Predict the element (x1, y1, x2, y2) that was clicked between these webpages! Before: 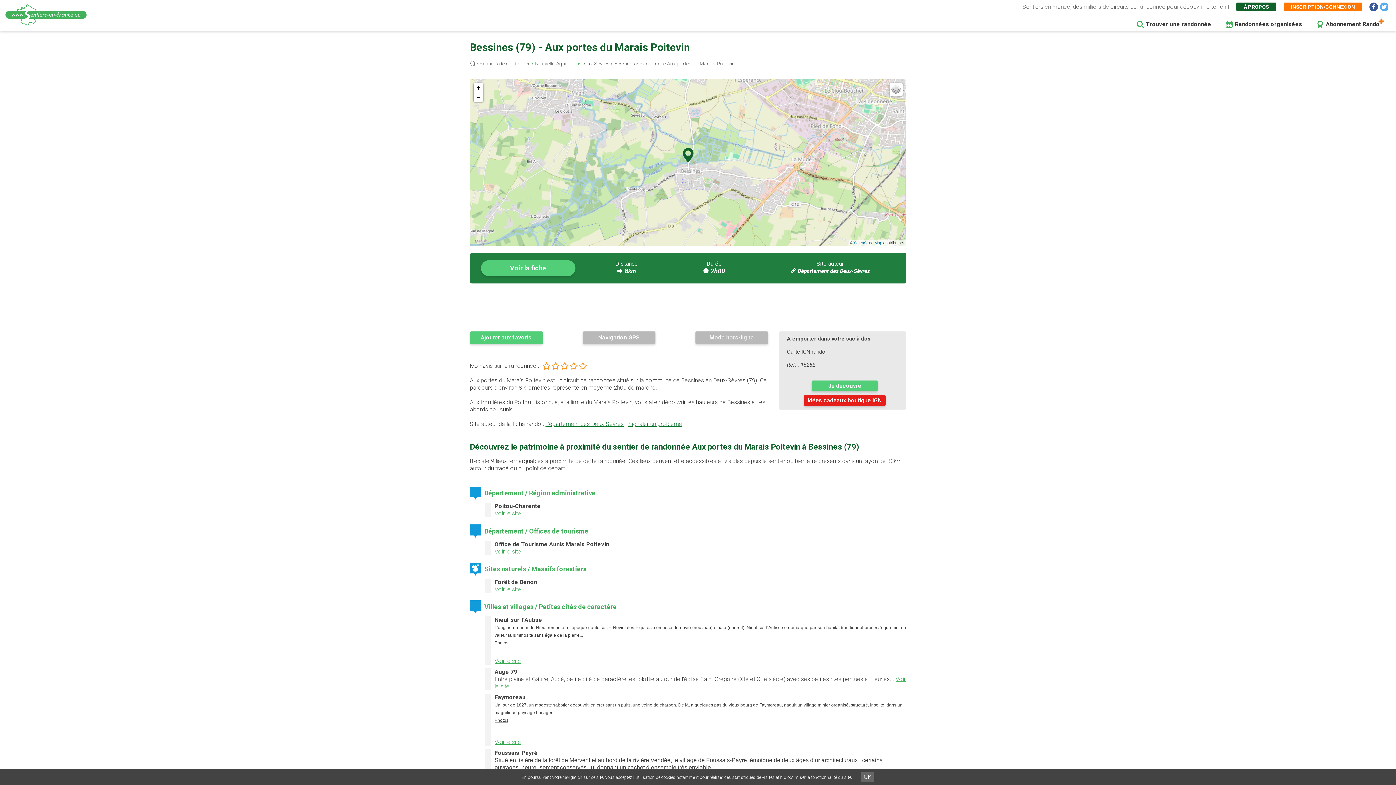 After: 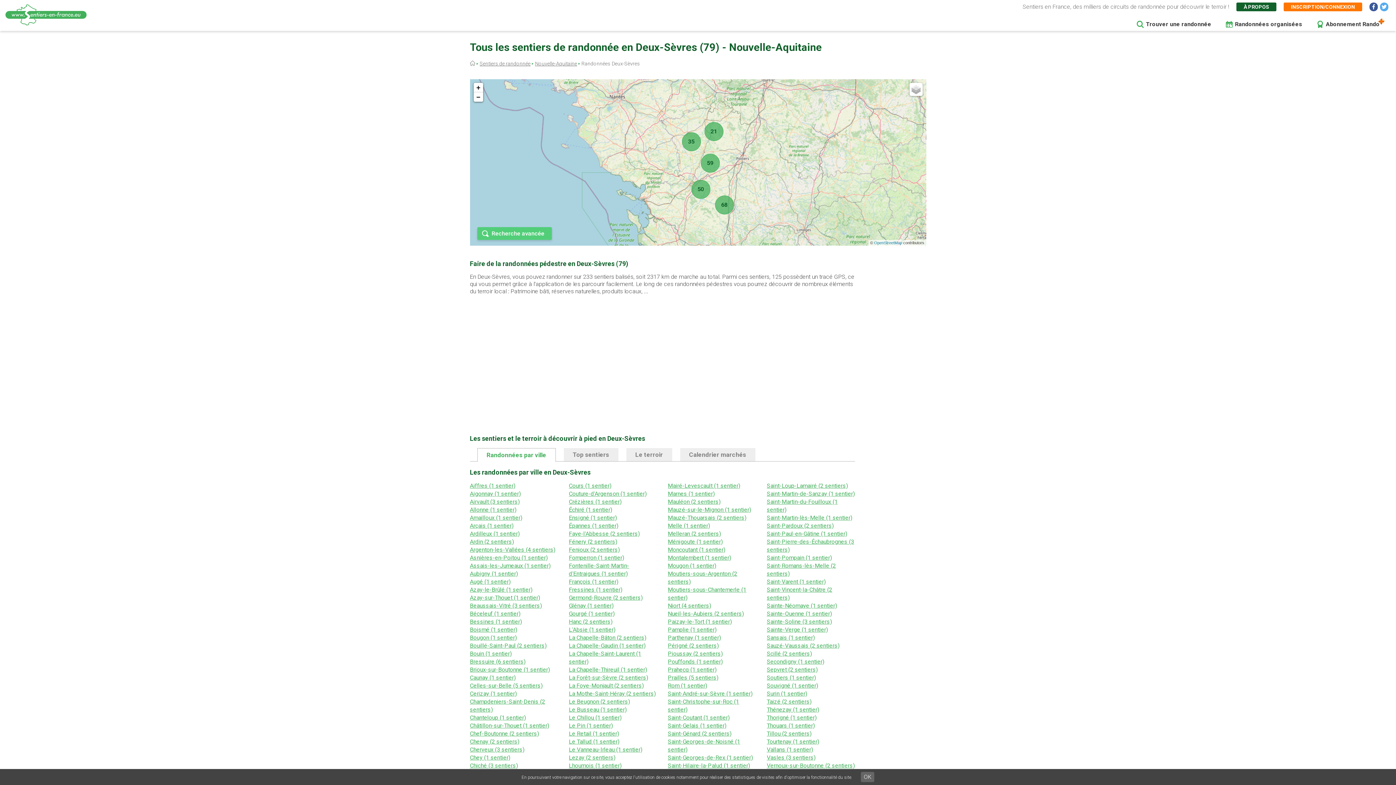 Action: bbox: (581, 60, 610, 66) label: Deux-Sèvres